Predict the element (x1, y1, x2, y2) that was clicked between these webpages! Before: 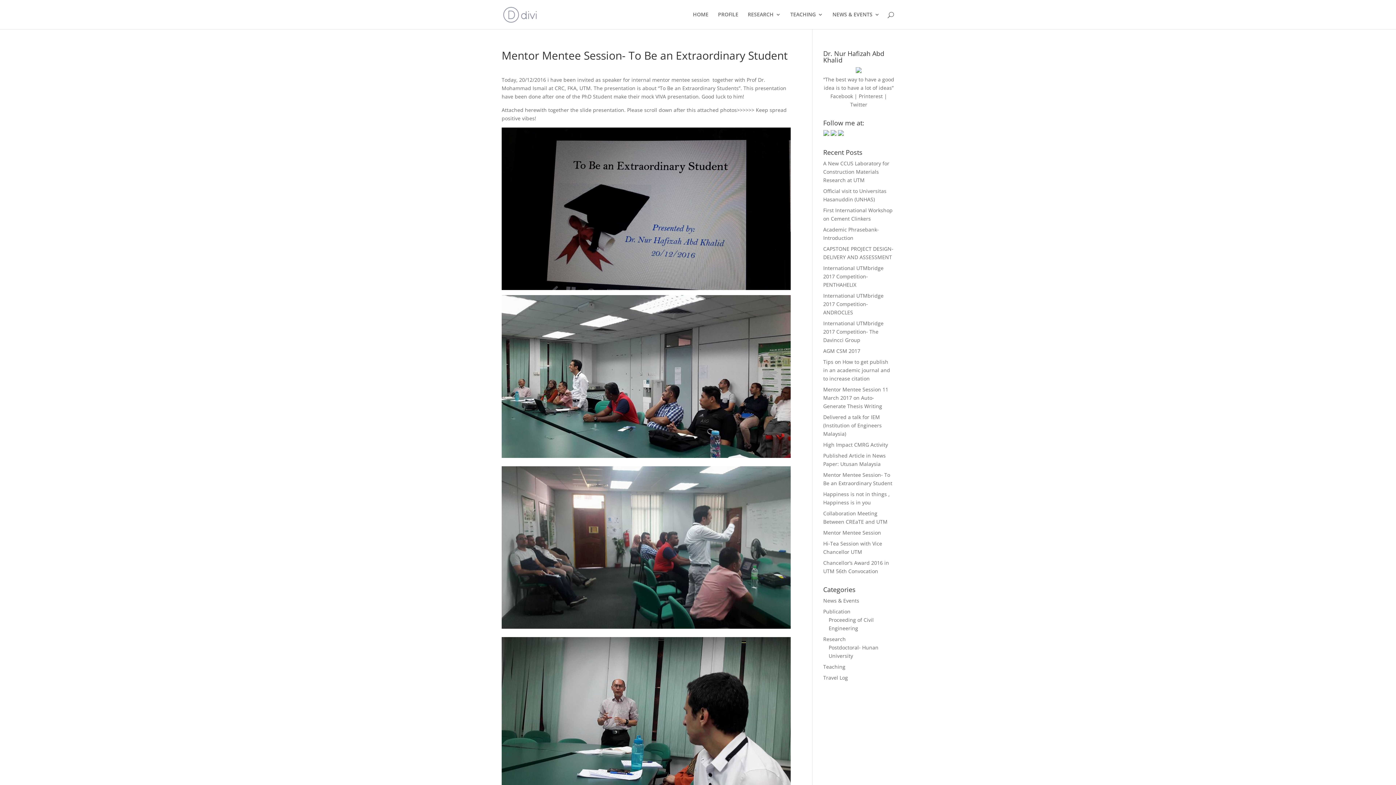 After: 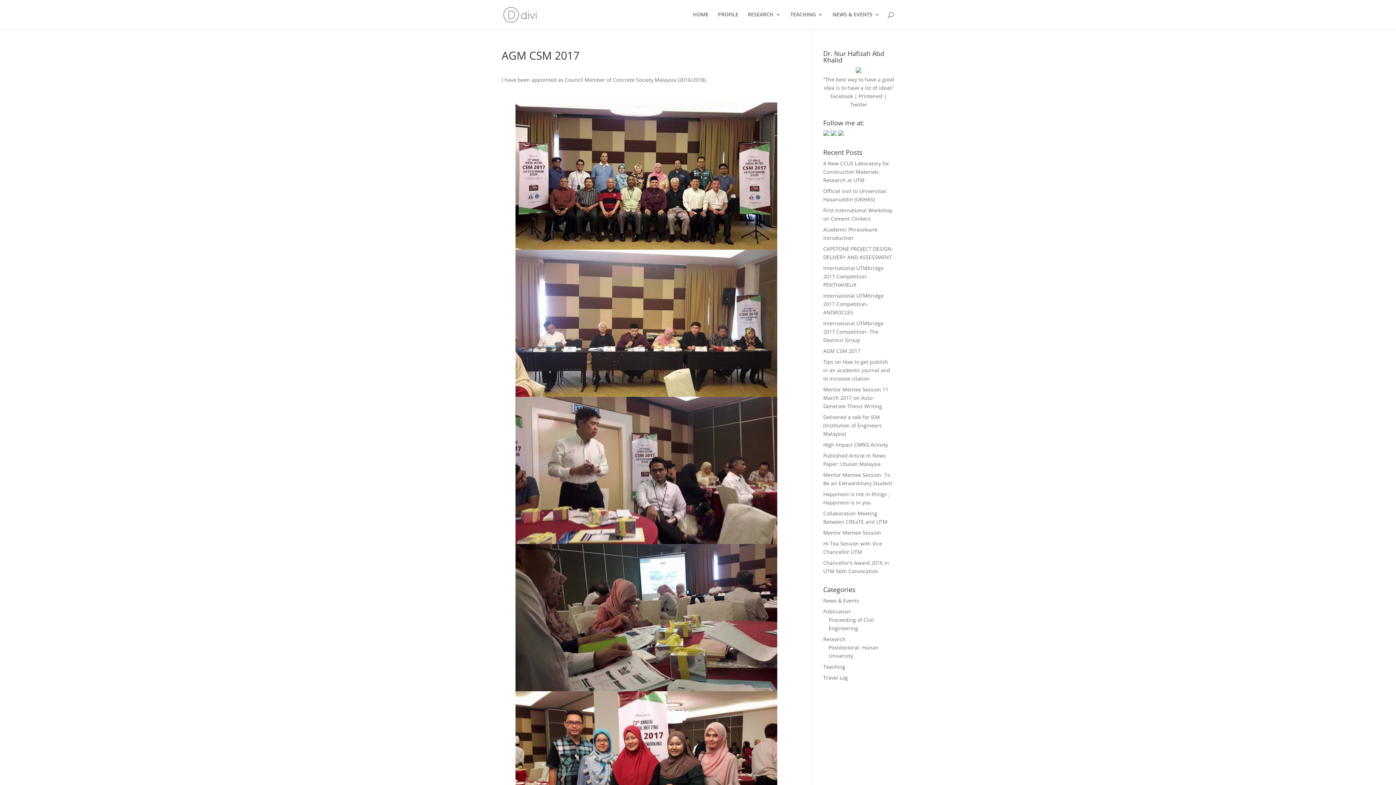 Action: label: AGM CSM 2017 bbox: (823, 347, 860, 354)